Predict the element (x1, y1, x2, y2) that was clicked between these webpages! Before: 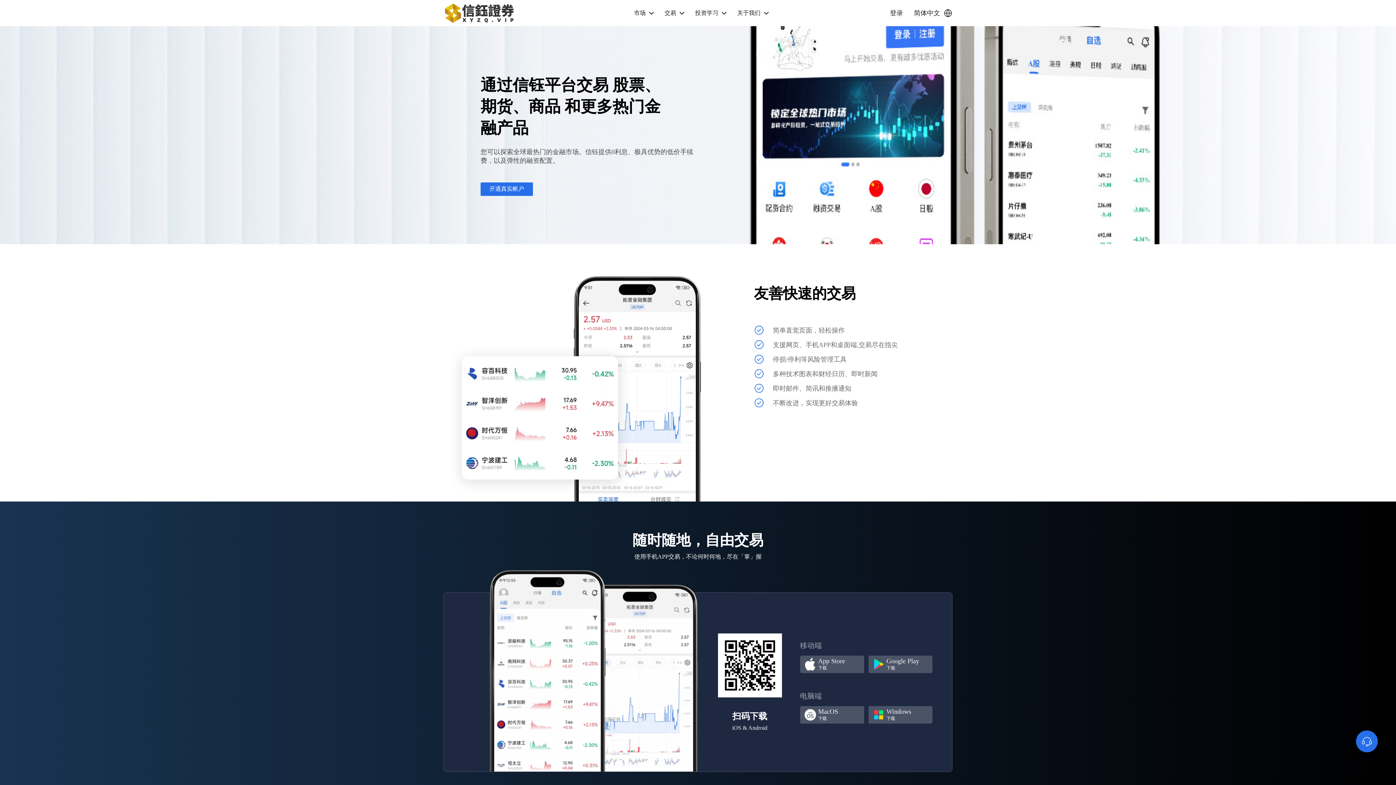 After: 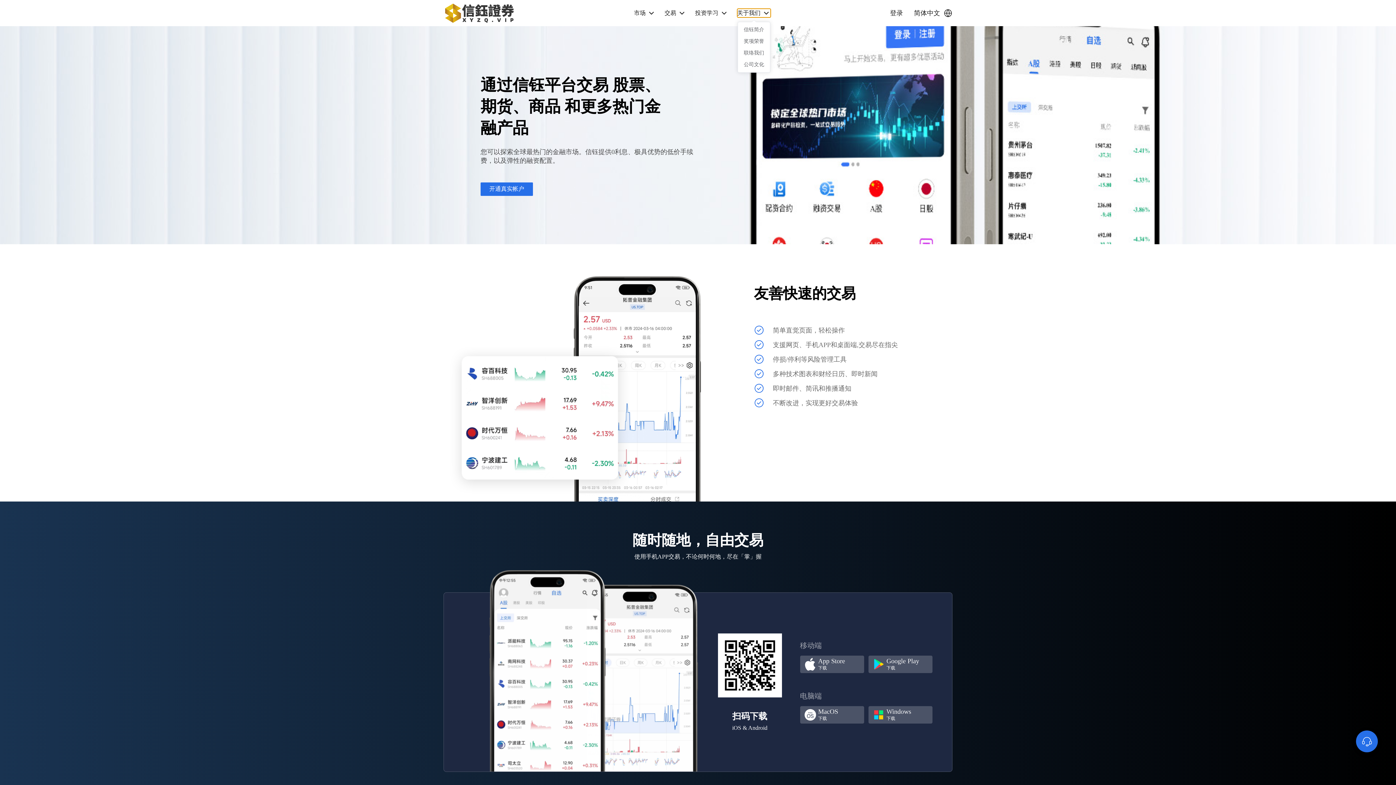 Action: label: 关于我们 bbox: (737, 8, 770, 17)